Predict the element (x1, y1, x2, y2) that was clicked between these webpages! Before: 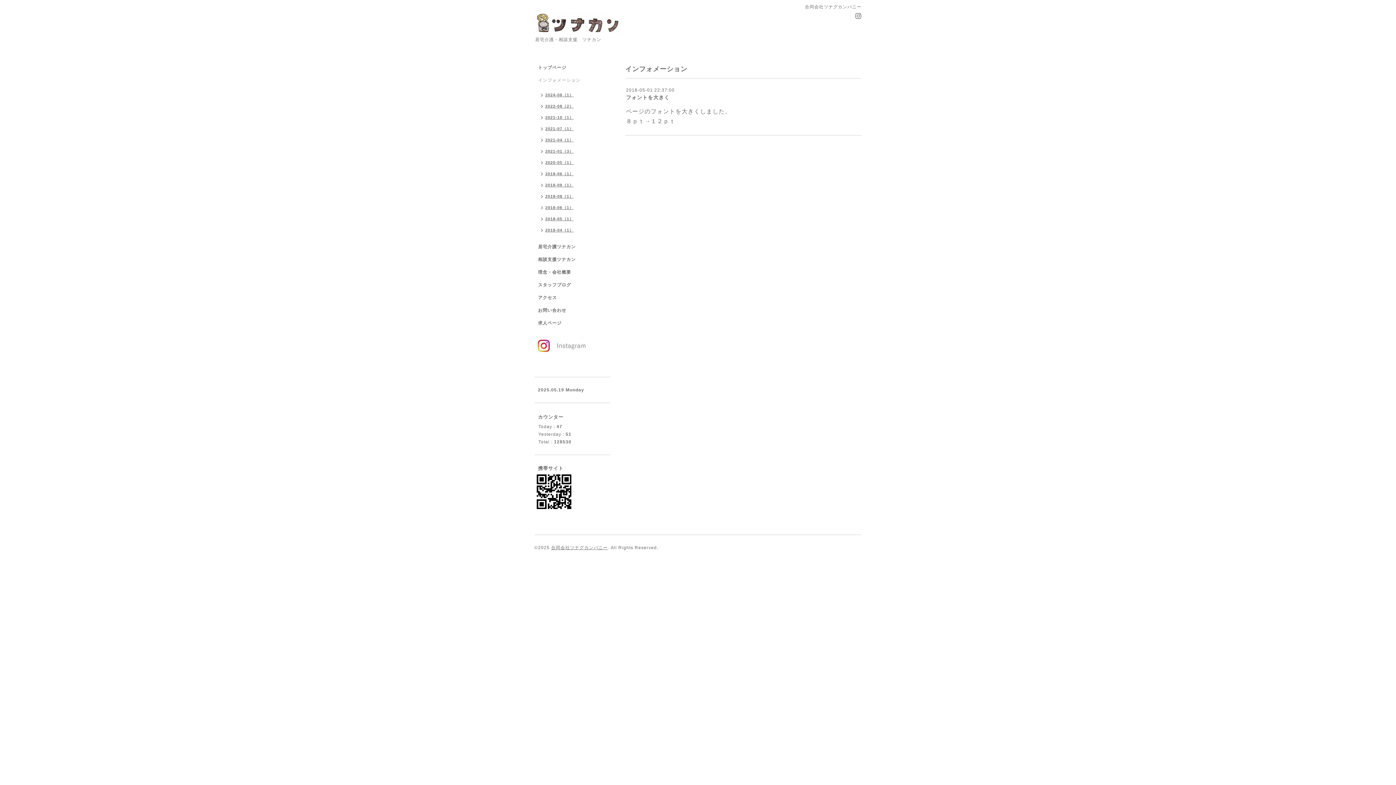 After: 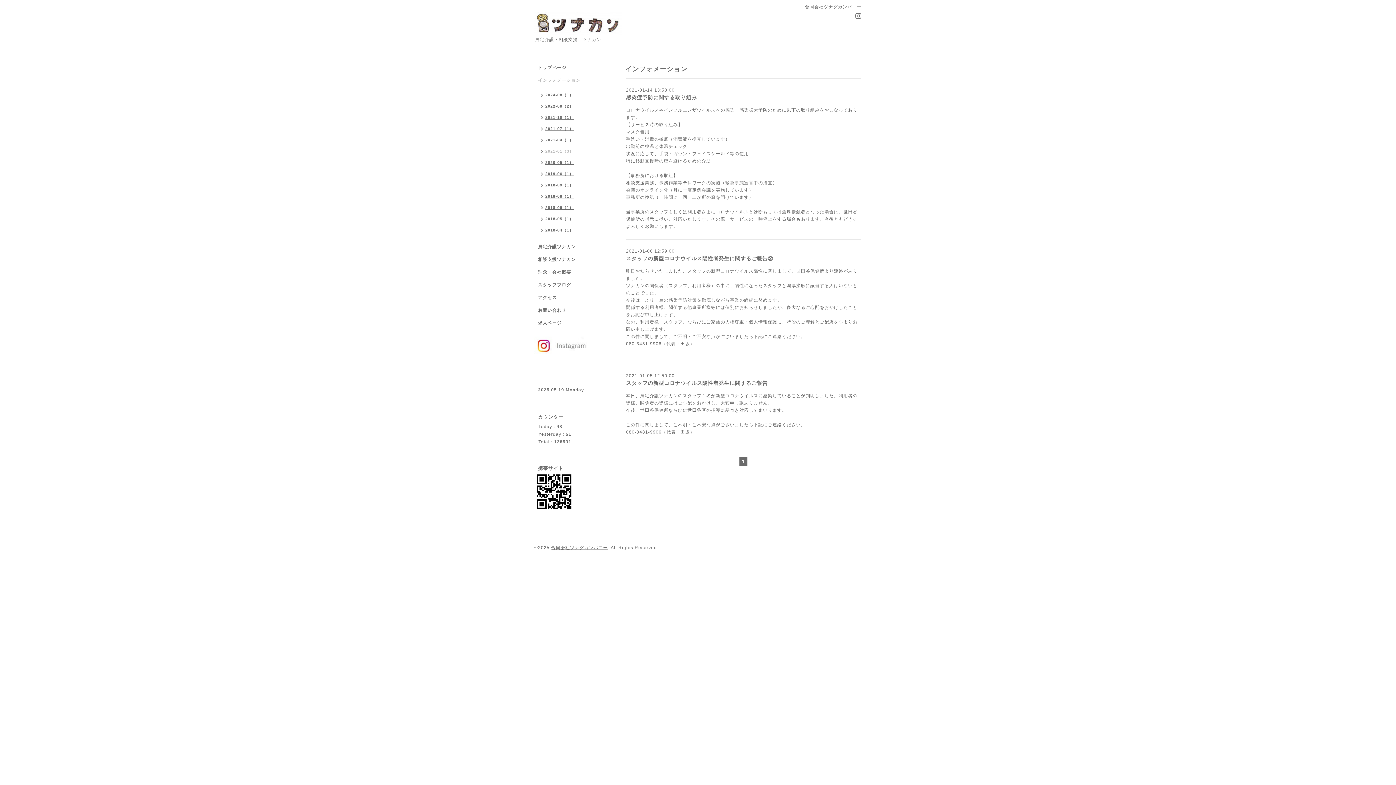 Action: bbox: (534, 146, 577, 157) label: 2021-01（3）